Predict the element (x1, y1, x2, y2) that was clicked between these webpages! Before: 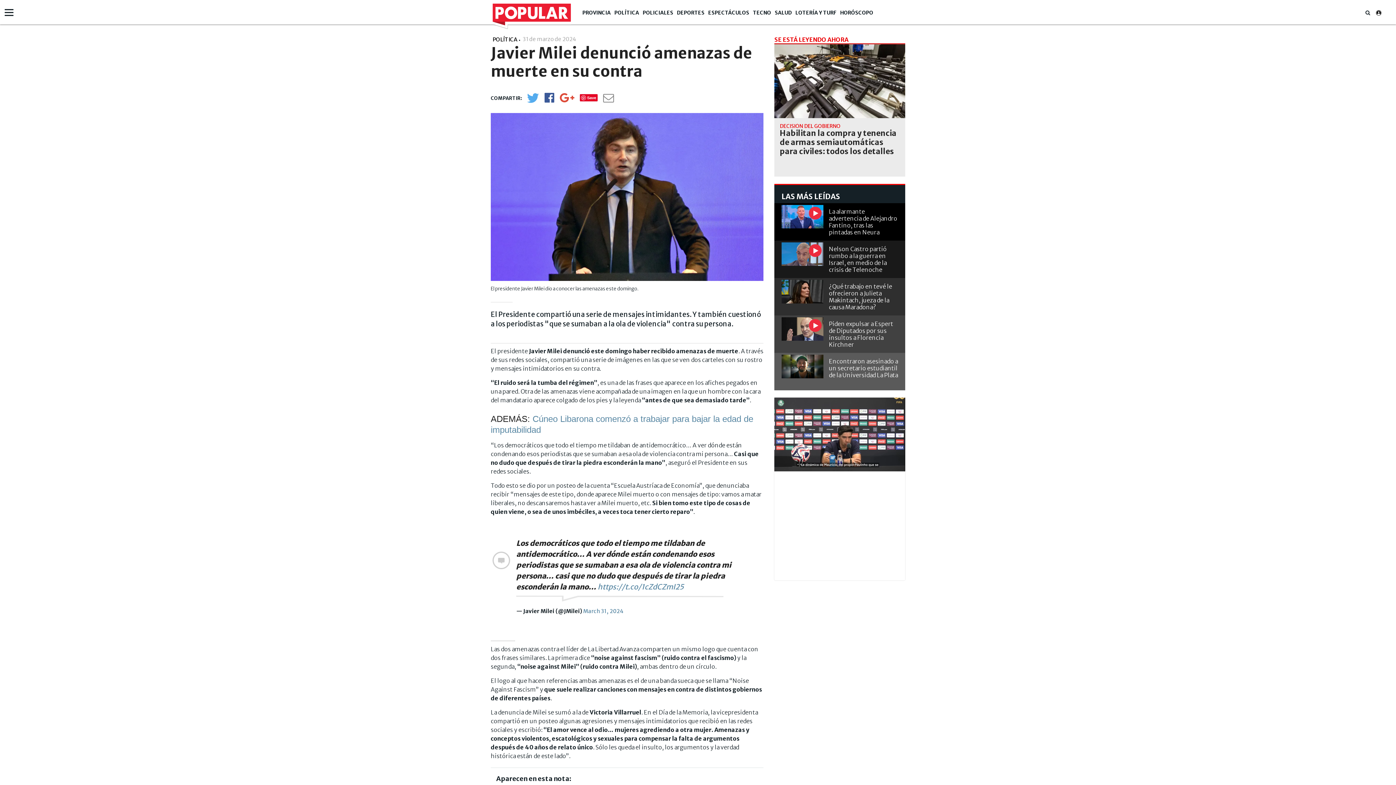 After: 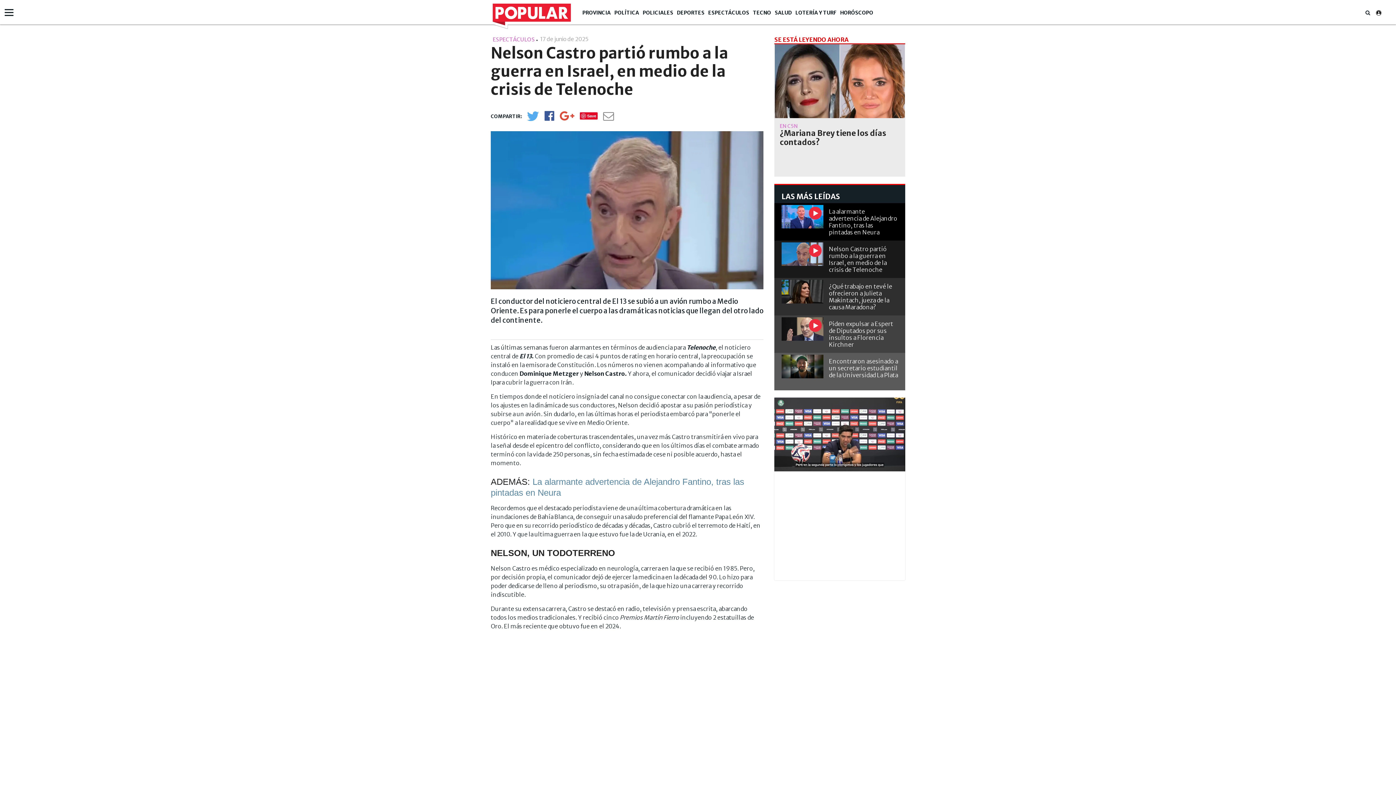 Action: bbox: (781, 242, 823, 266)